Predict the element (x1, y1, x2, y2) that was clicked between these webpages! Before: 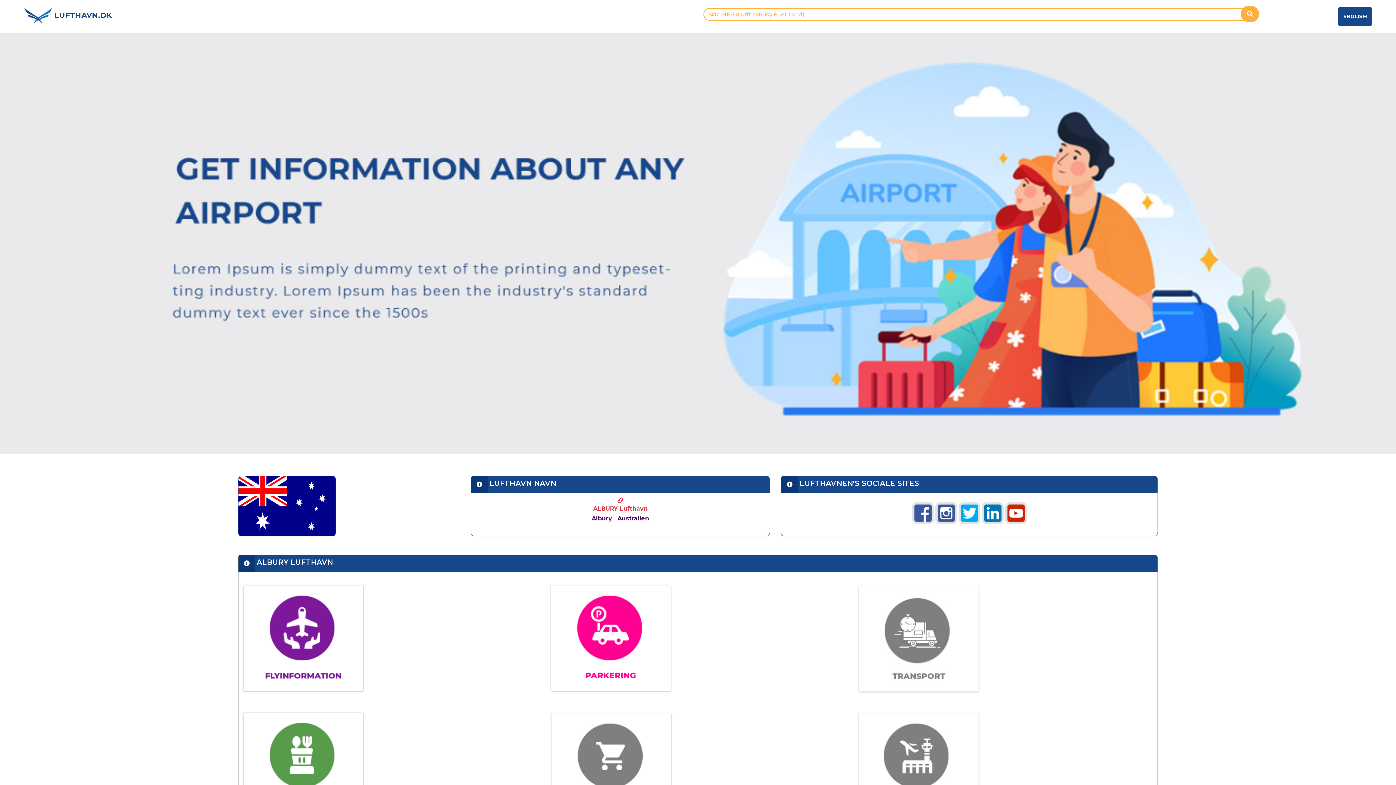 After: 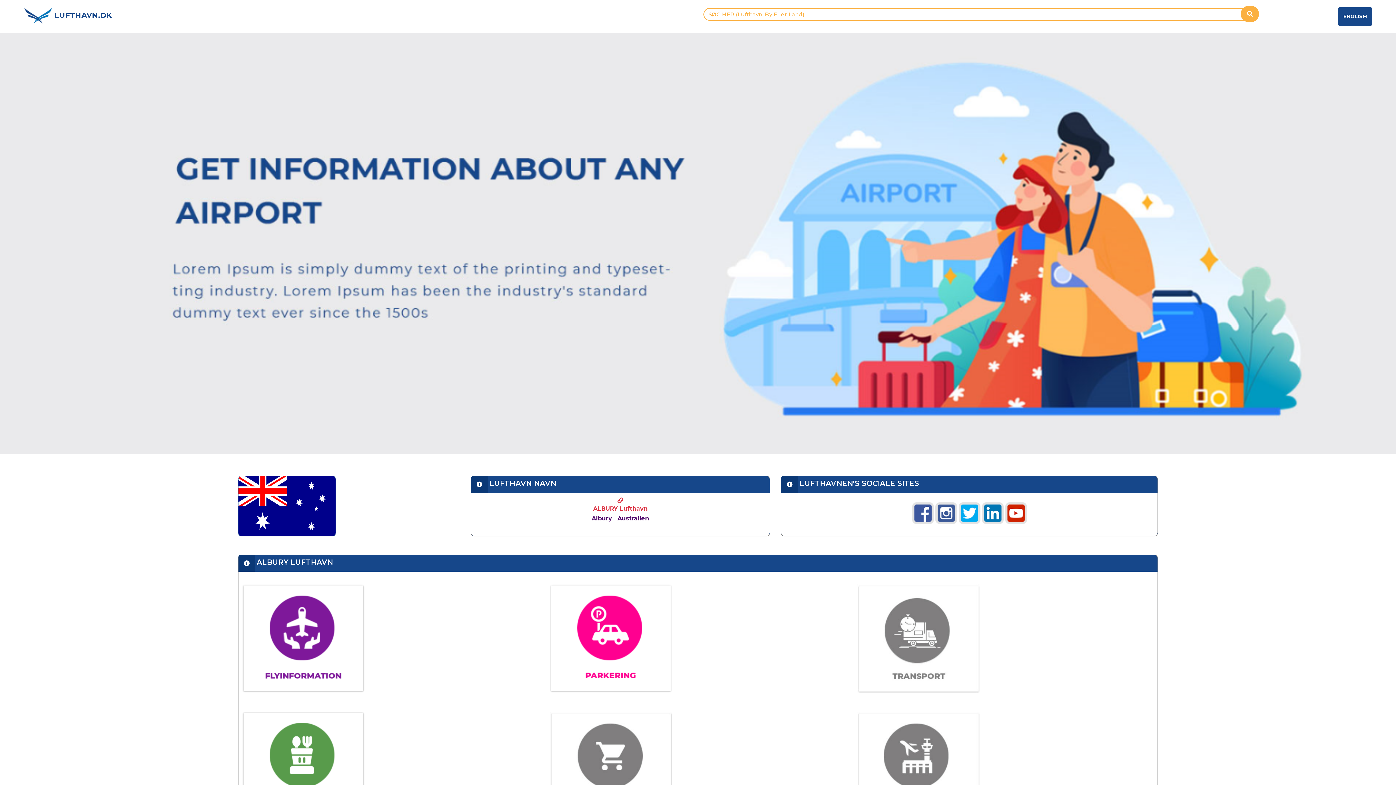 Action: bbox: (857, 635, 980, 642)